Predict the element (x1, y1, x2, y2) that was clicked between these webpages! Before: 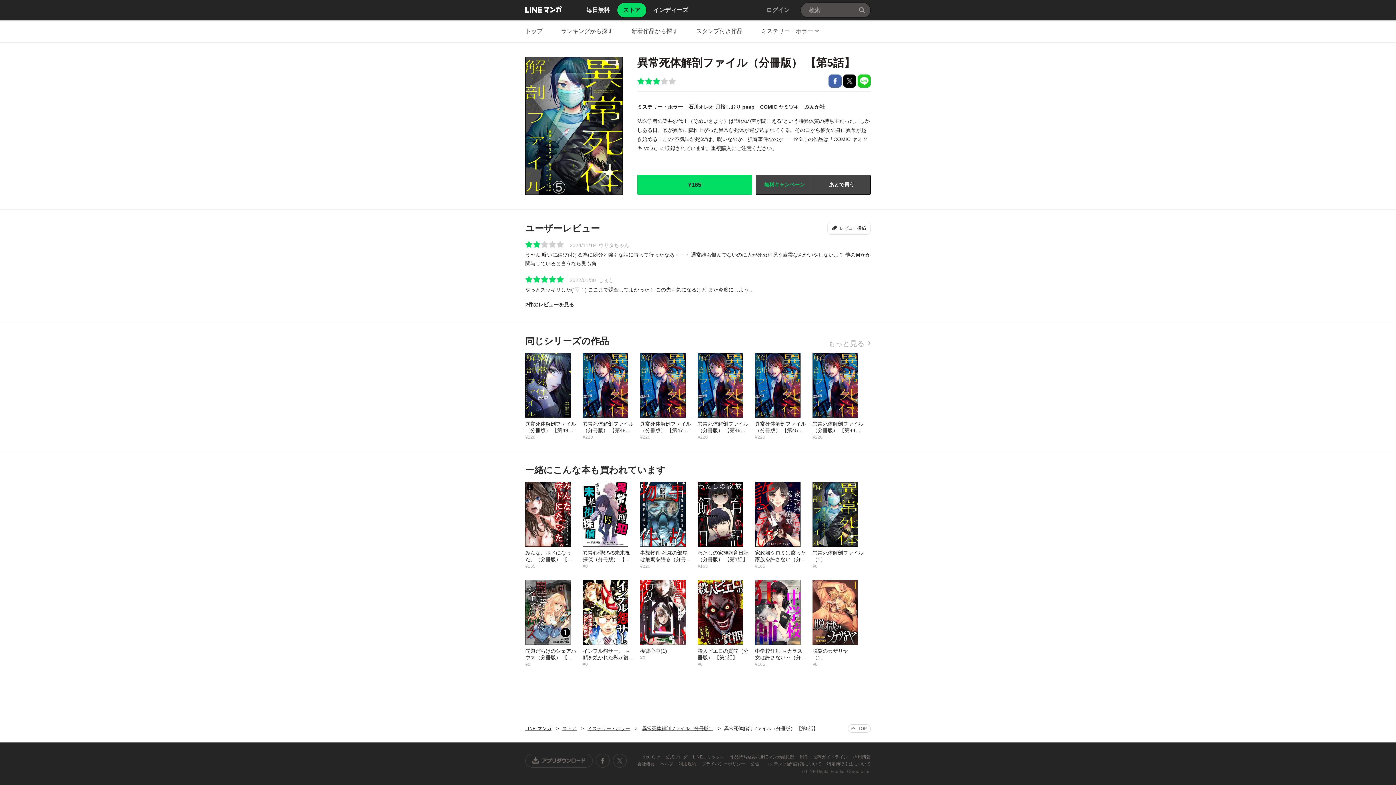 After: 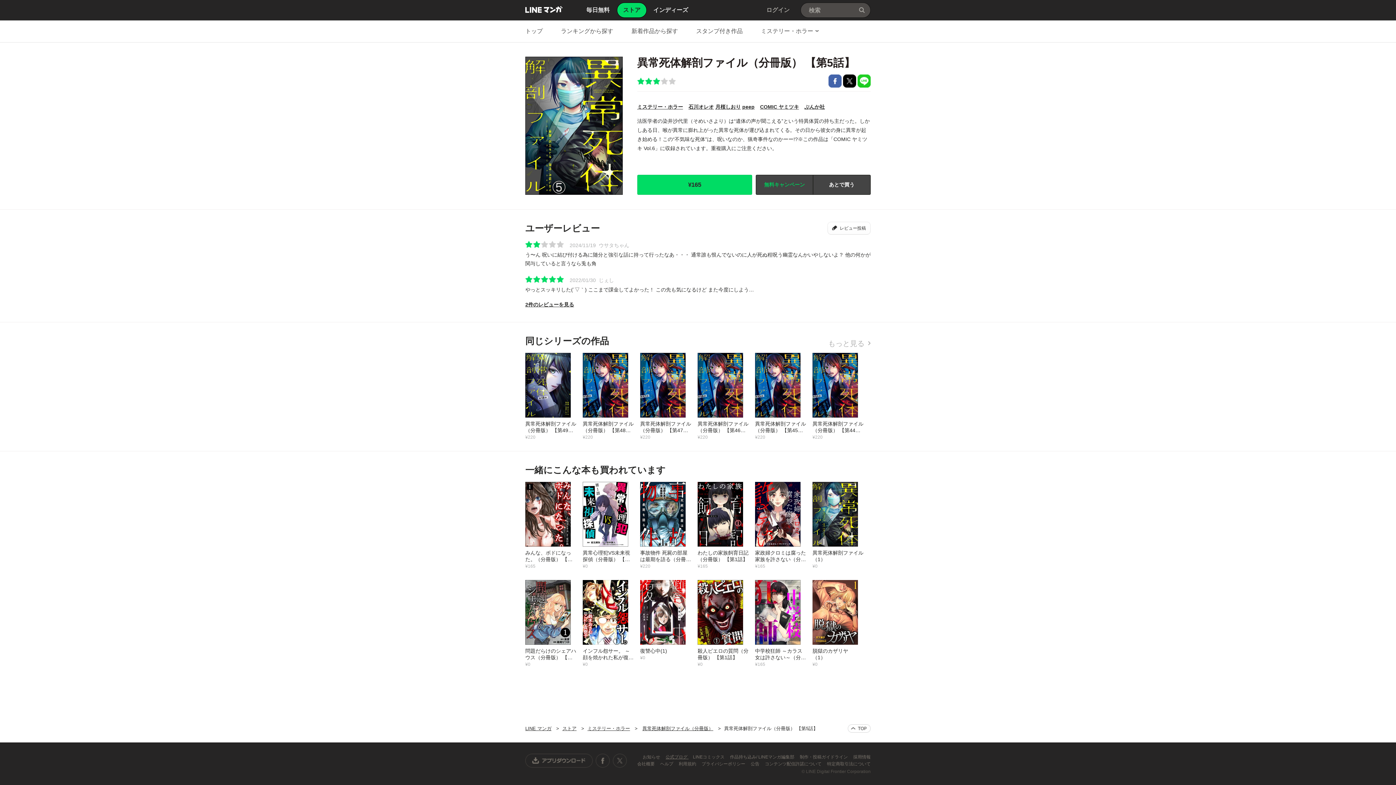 Action: bbox: (665, 754, 688, 760) label: 公式ブログ 